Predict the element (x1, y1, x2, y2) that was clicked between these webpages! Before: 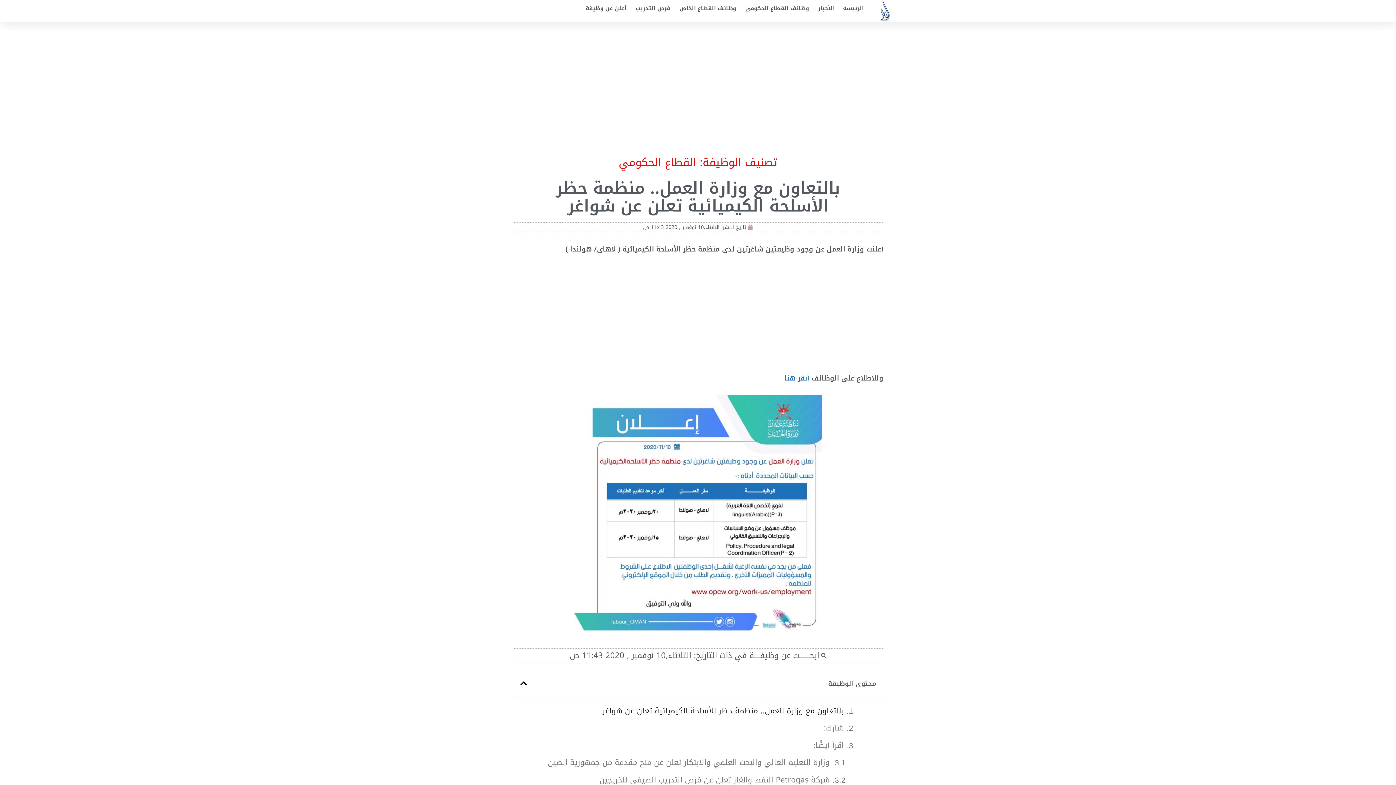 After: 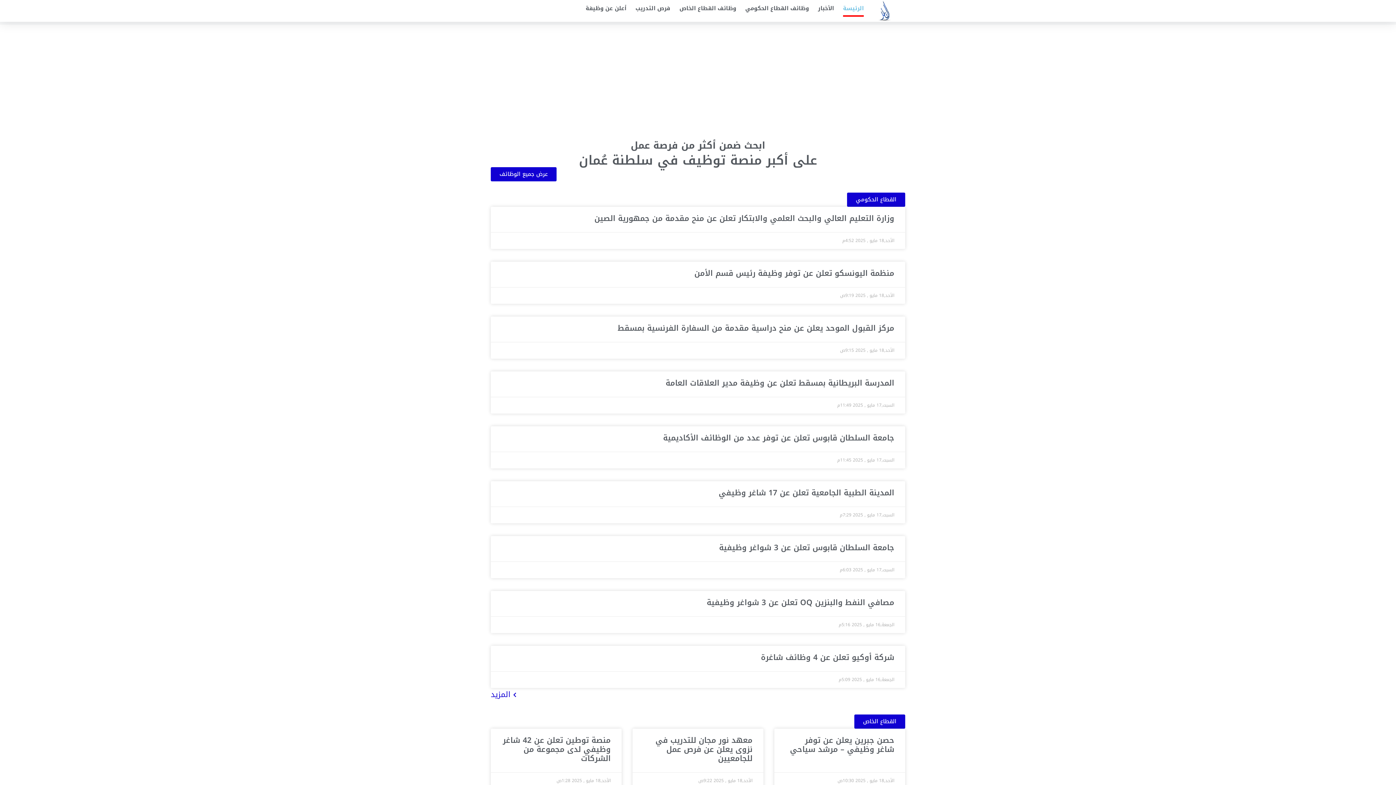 Action: label: الرئيسة bbox: (843, 0, 864, 16)